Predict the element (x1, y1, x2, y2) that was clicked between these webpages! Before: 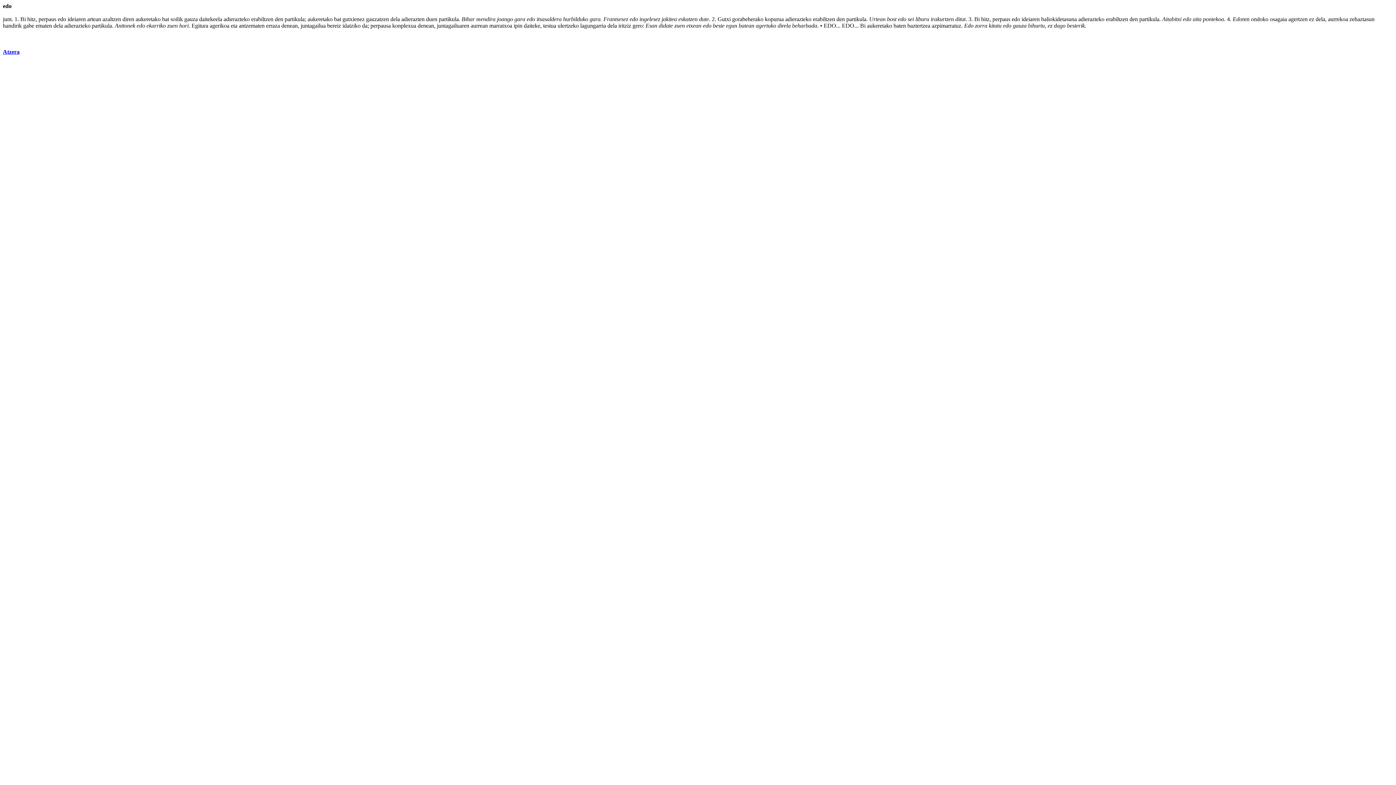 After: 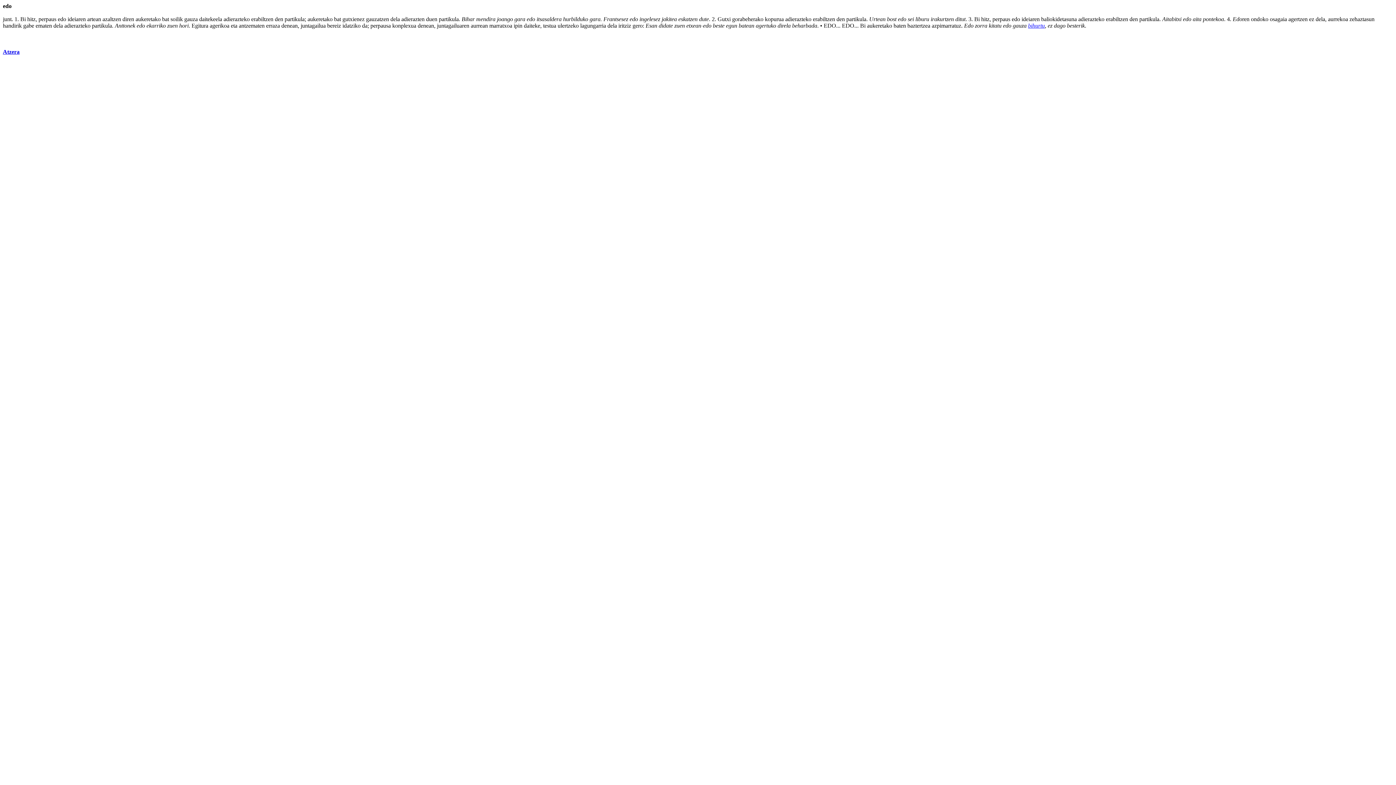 Action: label: bihurtu bbox: (1028, 22, 1045, 28)